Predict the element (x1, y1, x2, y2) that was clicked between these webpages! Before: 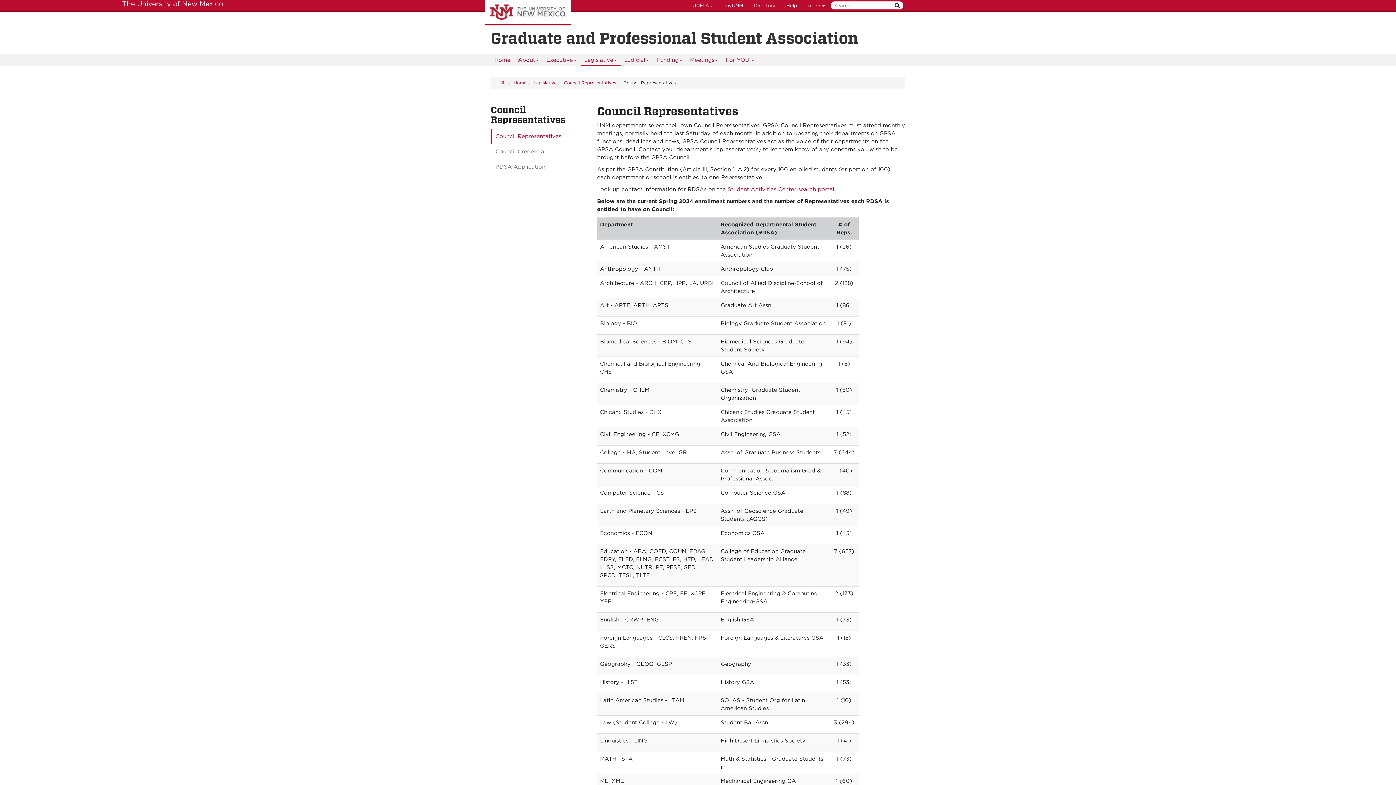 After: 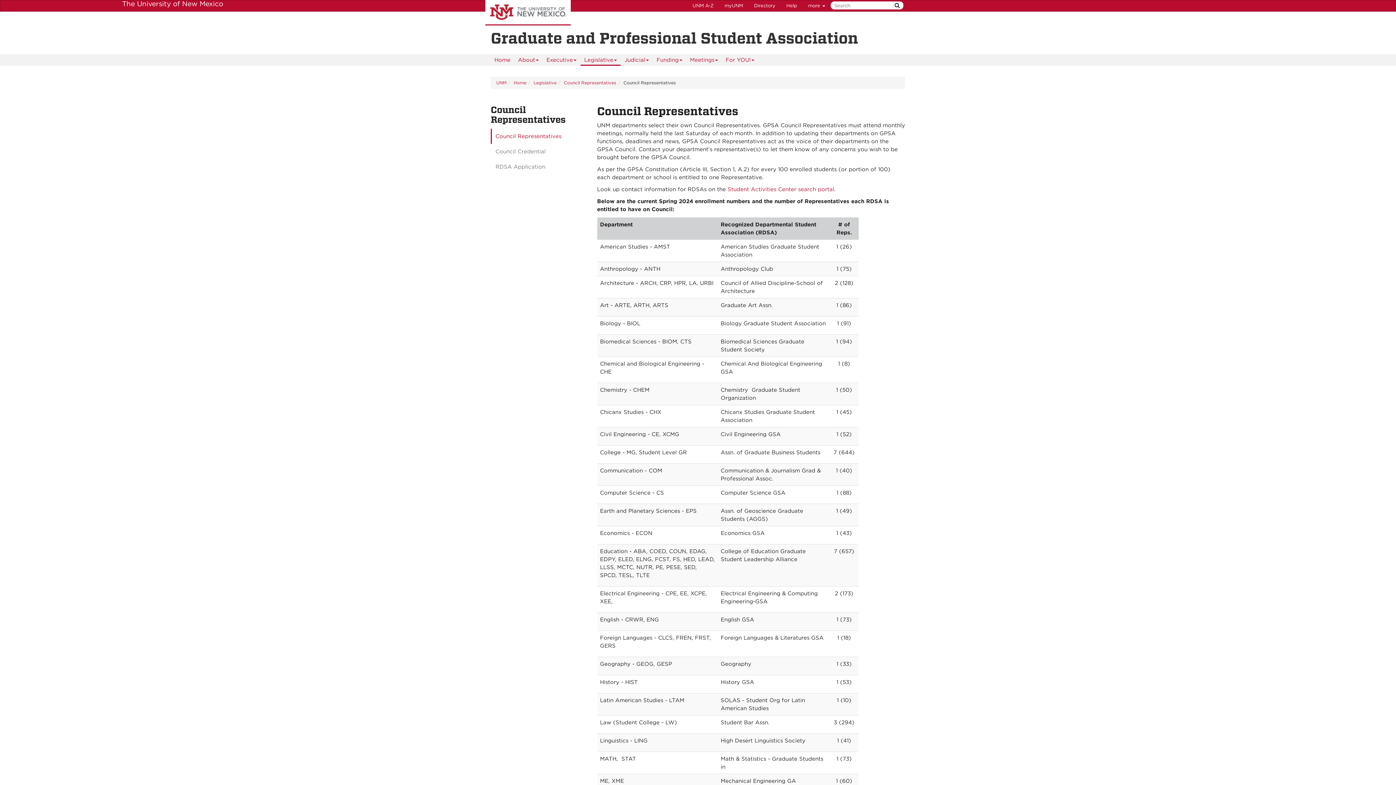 Action: bbox: (564, 80, 616, 85) label: Council Representatives